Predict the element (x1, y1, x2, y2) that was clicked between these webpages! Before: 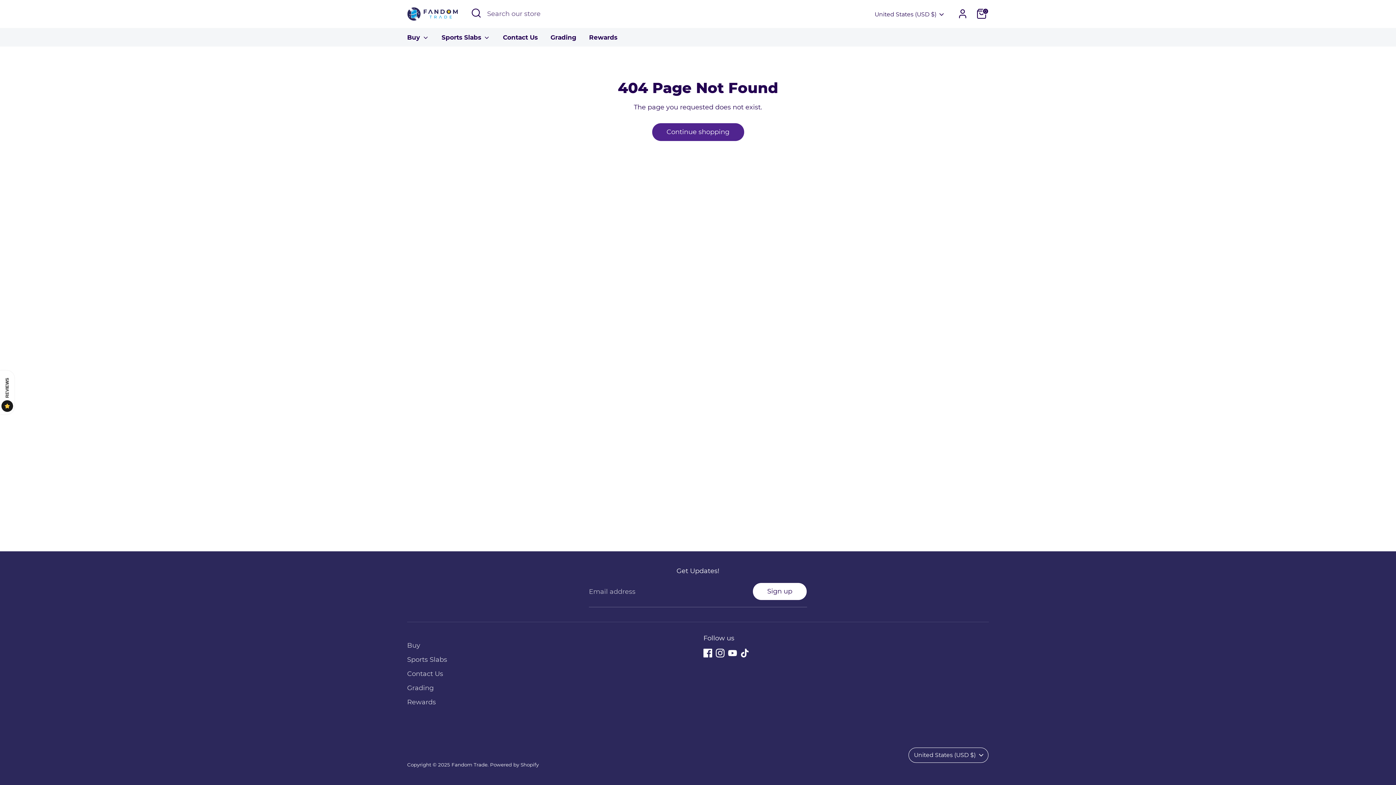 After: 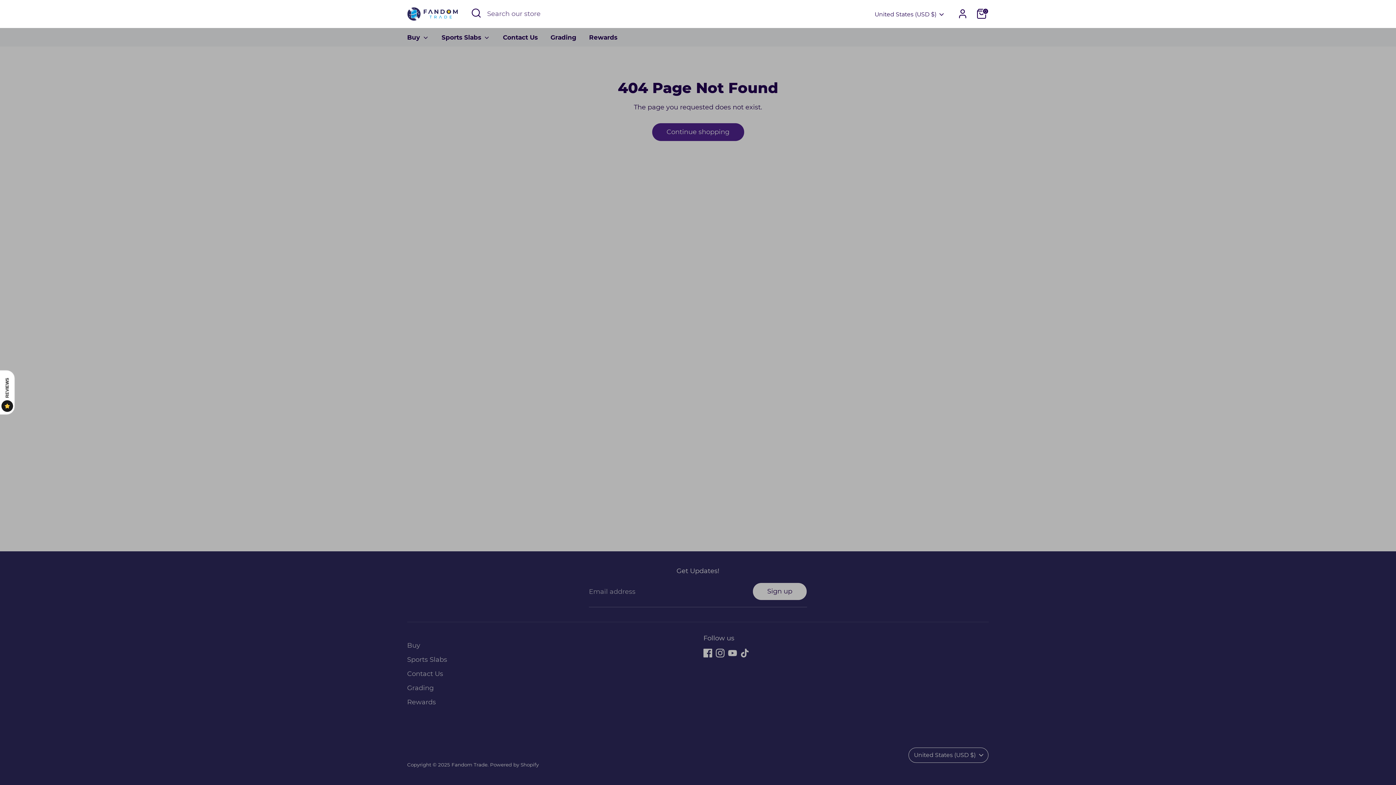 Action: label: Open Search bbox: (469, 5, 483, 20)